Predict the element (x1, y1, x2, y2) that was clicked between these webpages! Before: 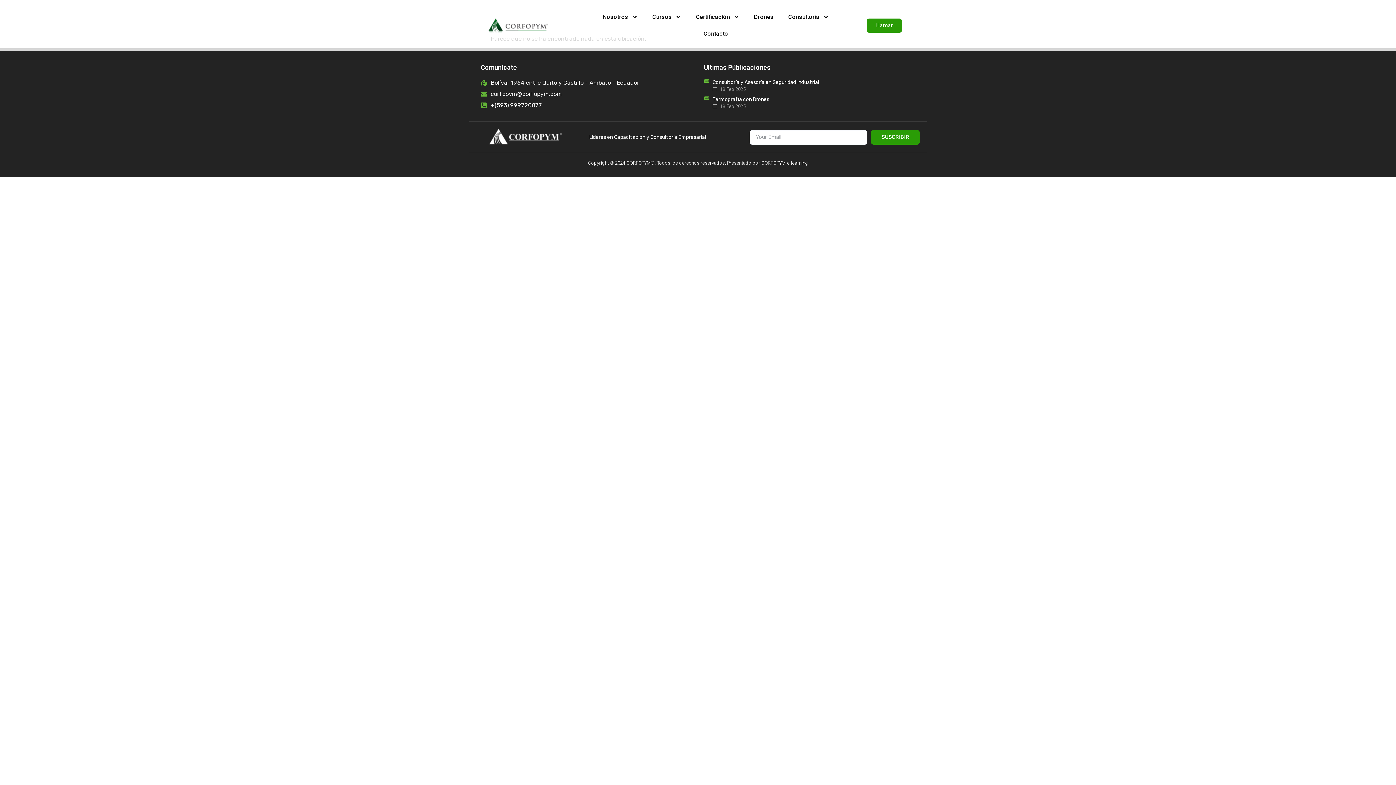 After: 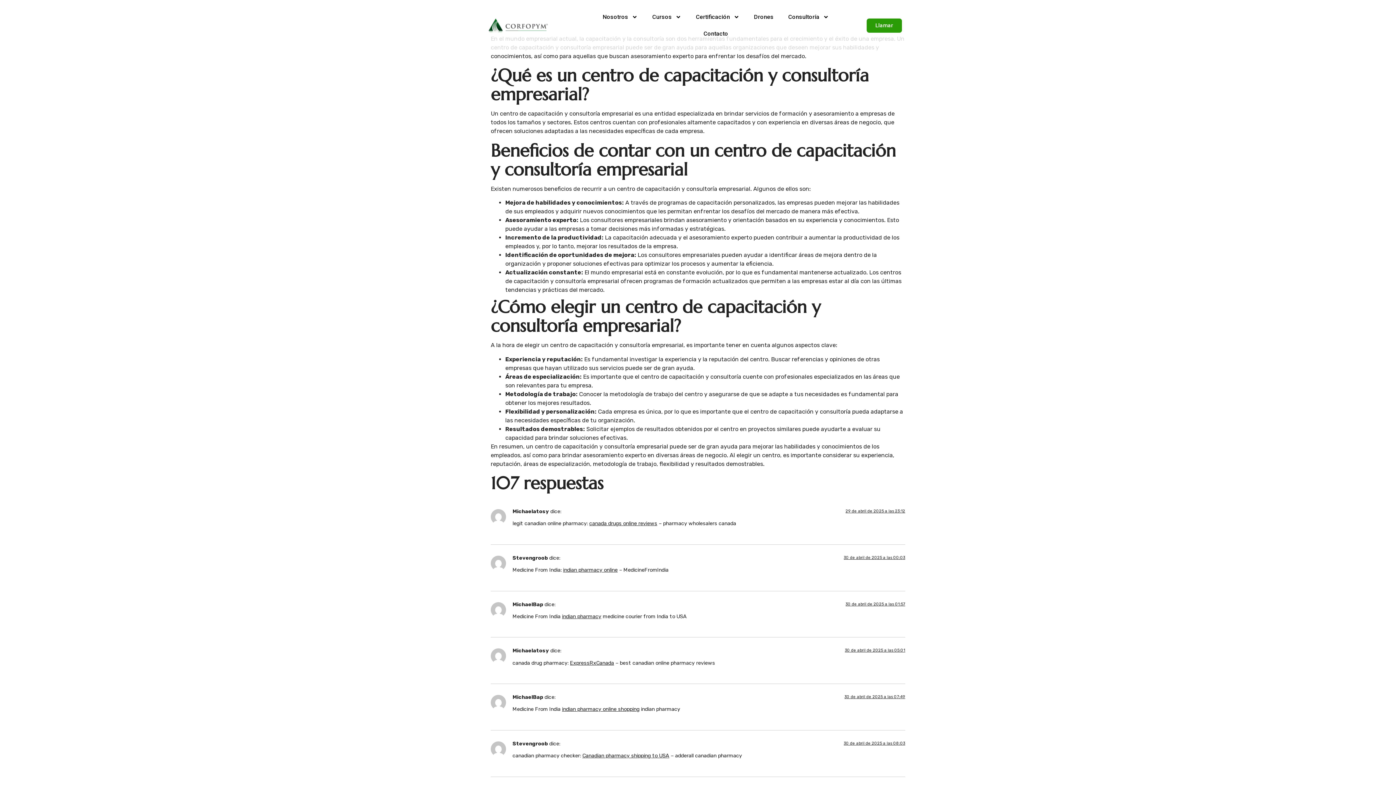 Action: bbox: (704, 95, 769, 109) label: Termografía con Drones
 18 Feb 2025